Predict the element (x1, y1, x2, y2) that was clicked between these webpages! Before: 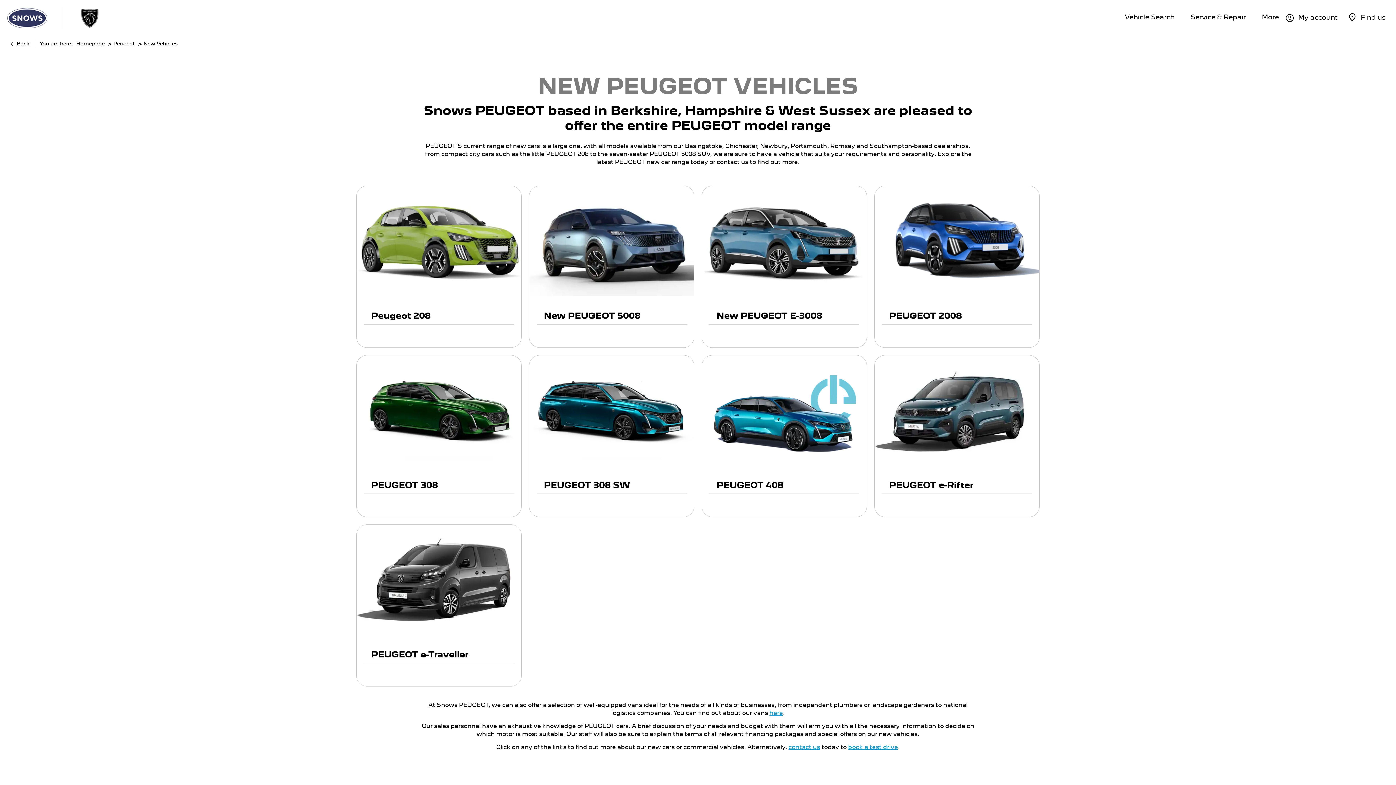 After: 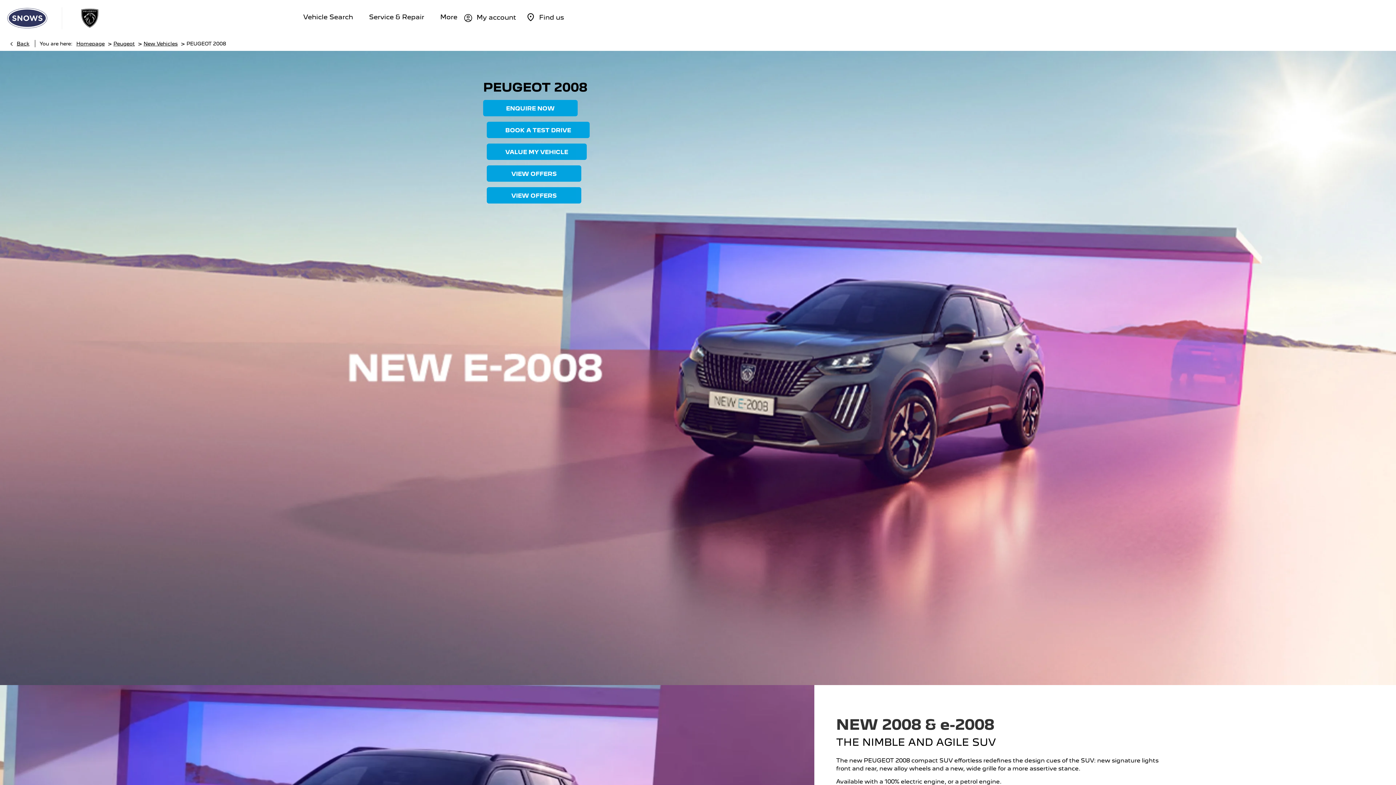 Action: bbox: (874, 186, 1039, 295)